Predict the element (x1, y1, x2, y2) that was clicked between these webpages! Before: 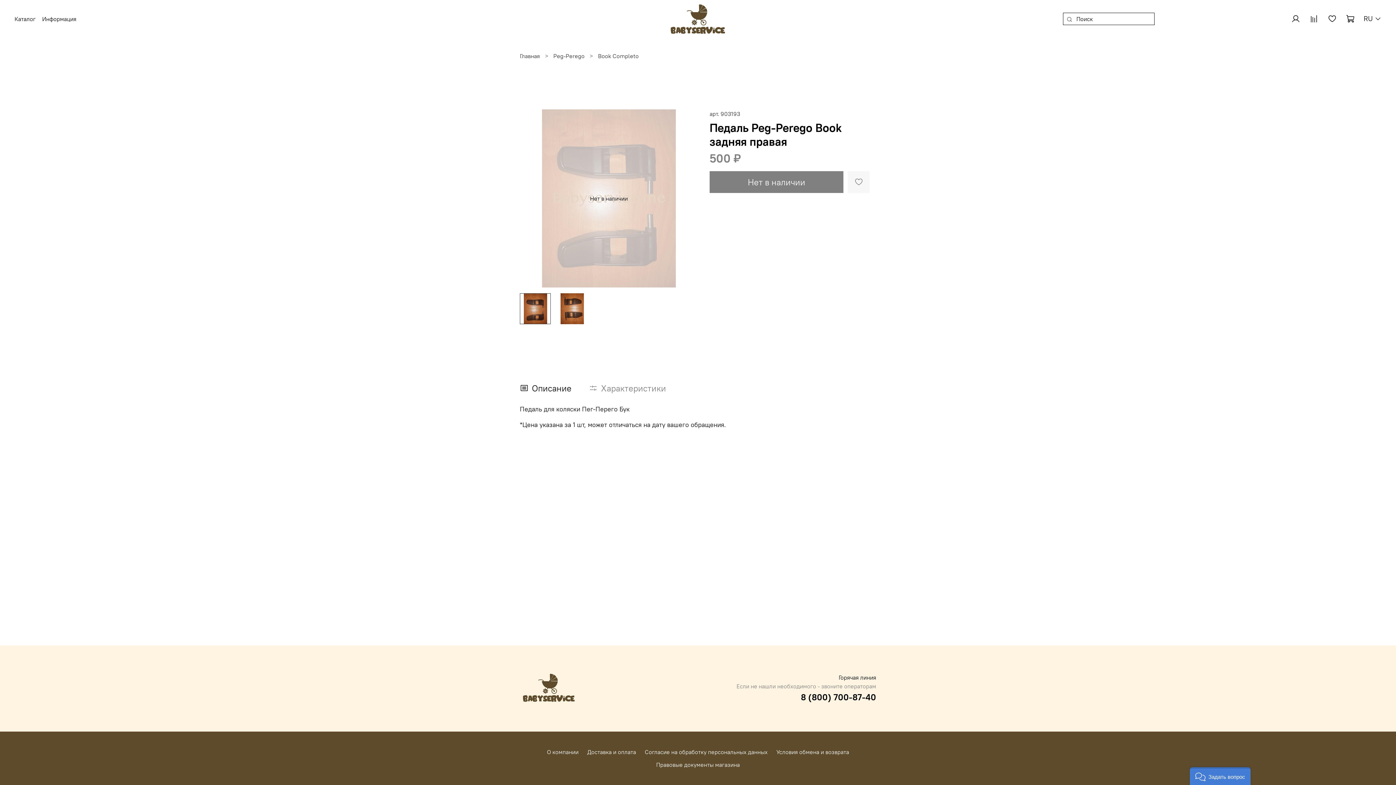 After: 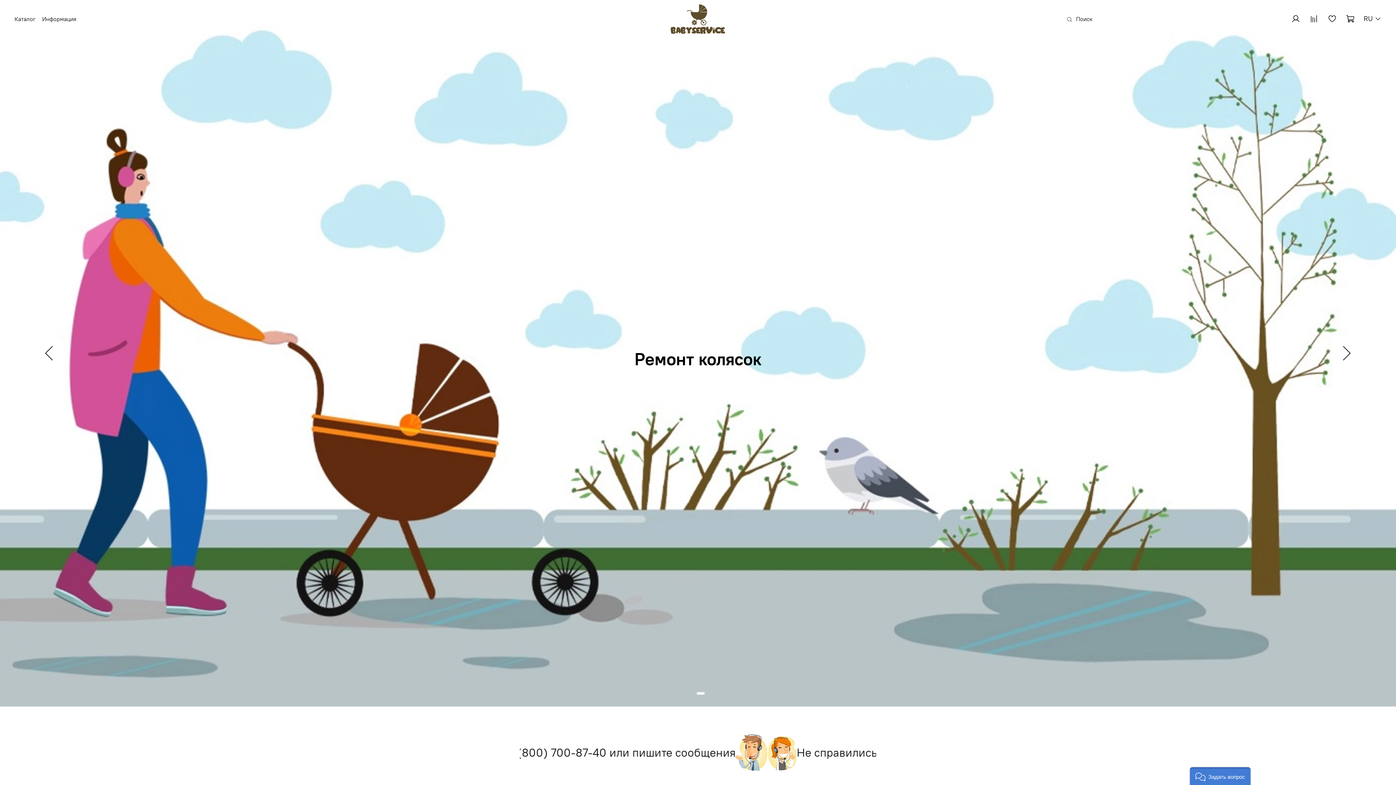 Action: bbox: (667, 3, 728, 34)